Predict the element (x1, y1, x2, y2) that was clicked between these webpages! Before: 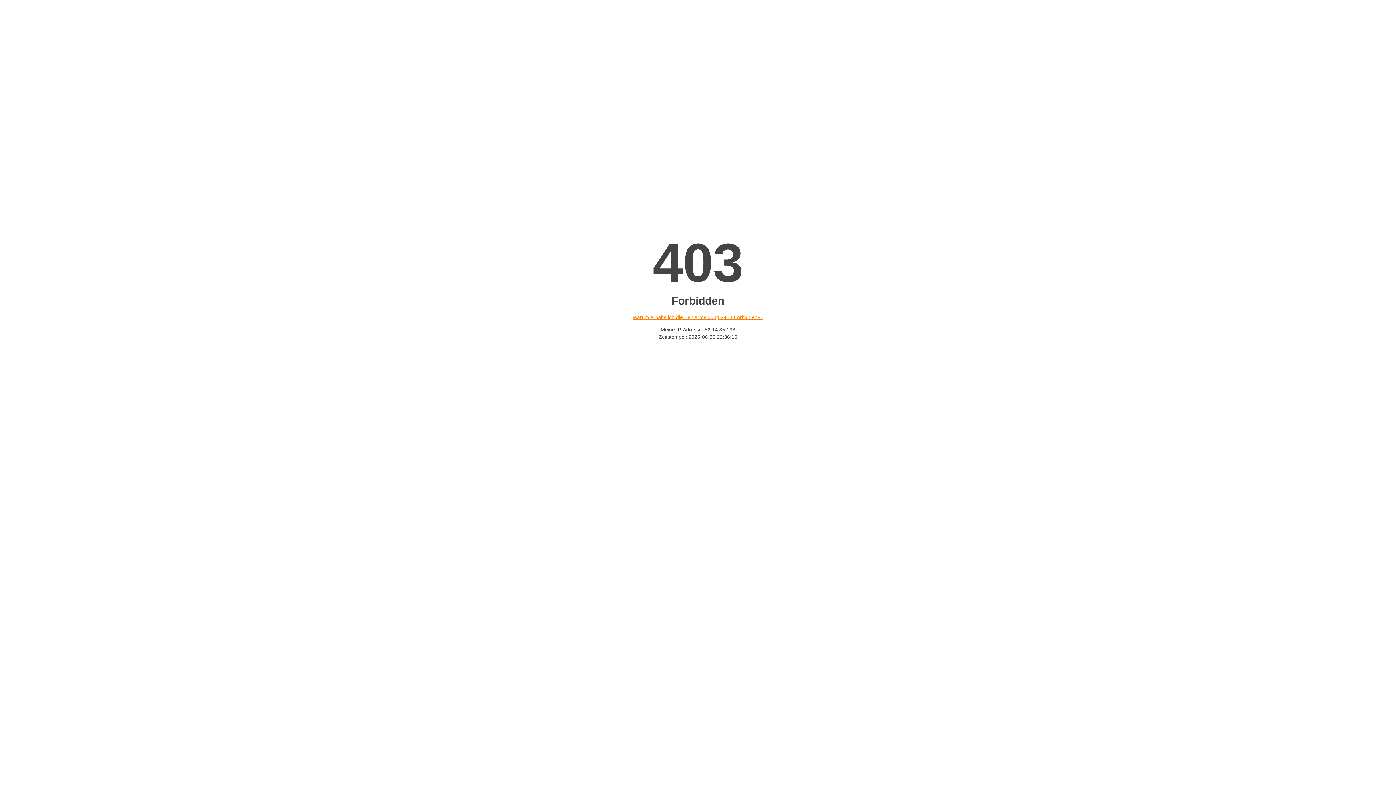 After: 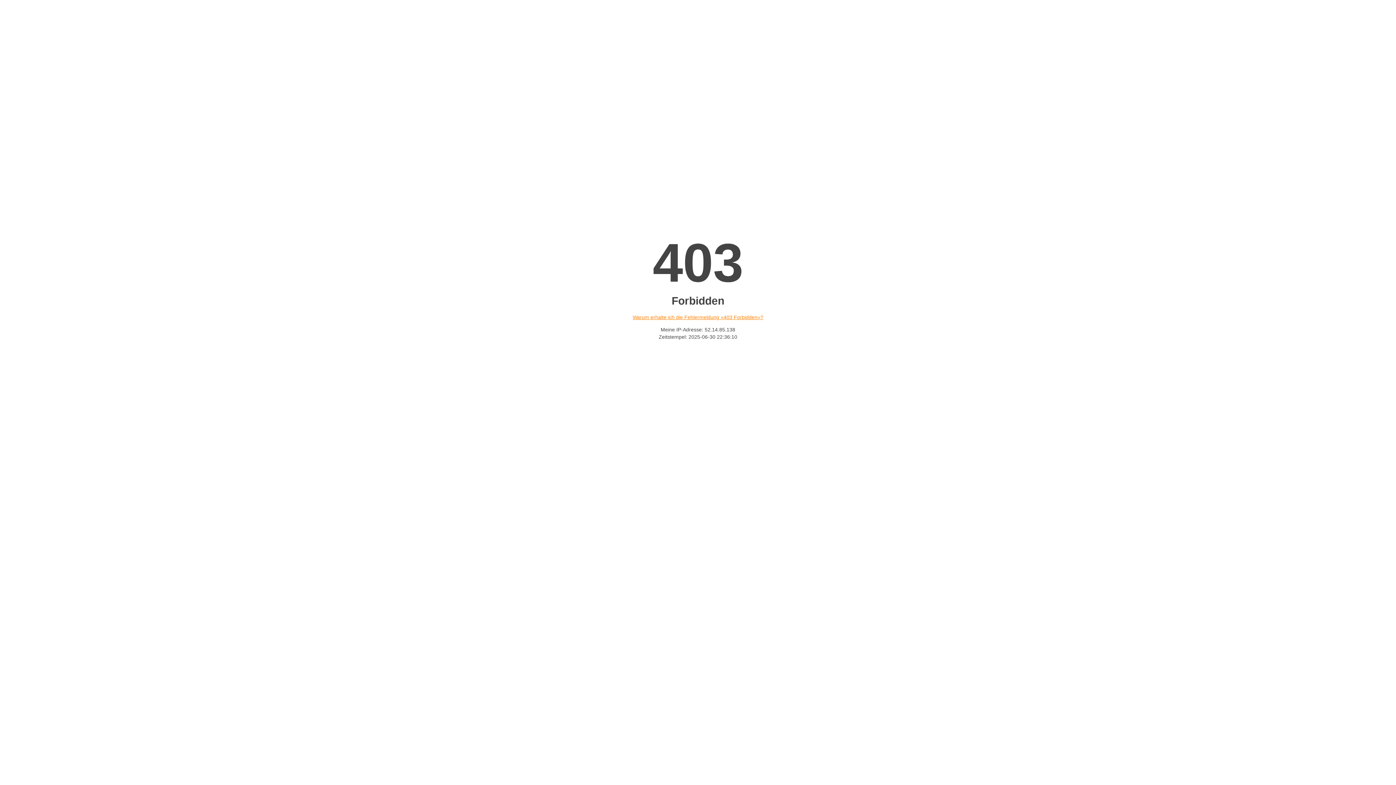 Action: bbox: (632, 314, 763, 320) label: Warum erhalte ich die Fehlermeldung «403 Forbidden»?